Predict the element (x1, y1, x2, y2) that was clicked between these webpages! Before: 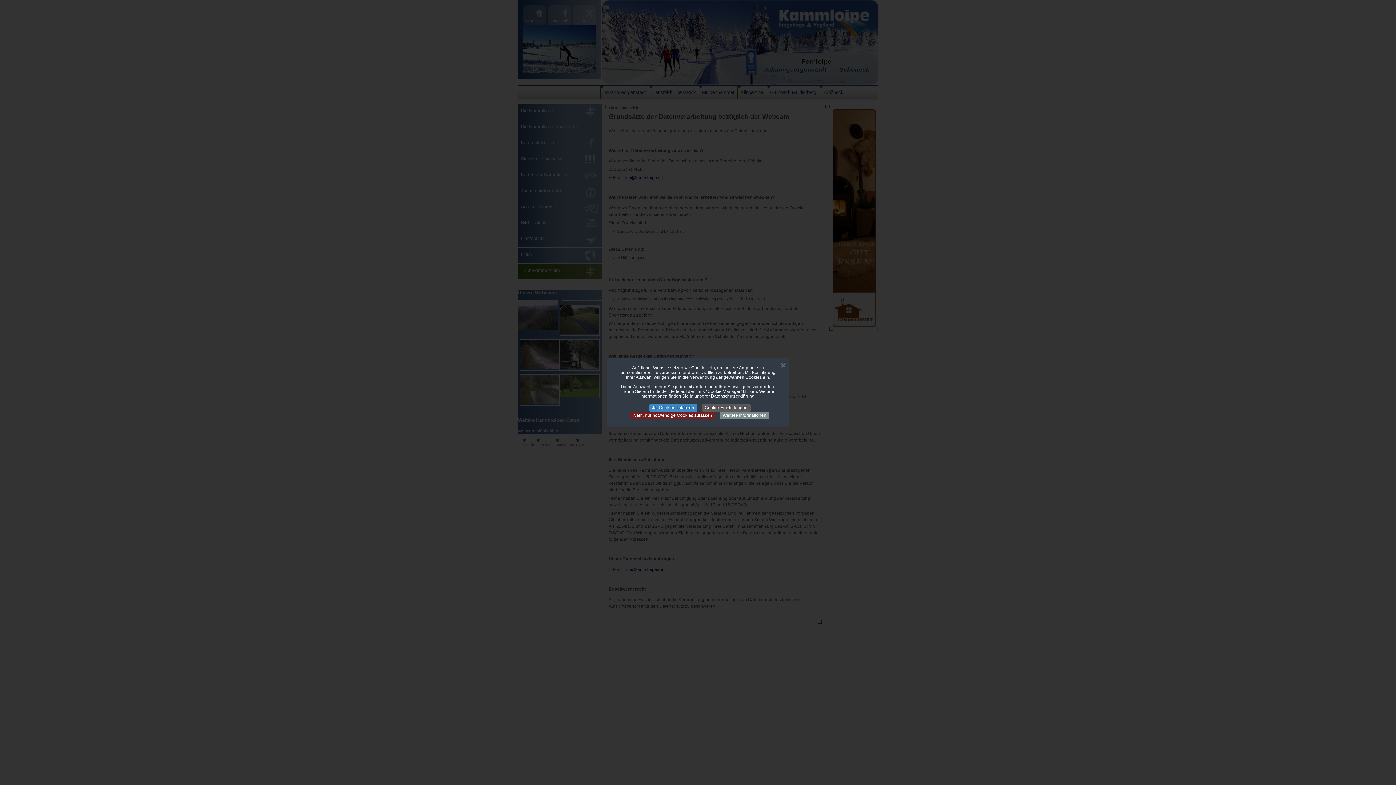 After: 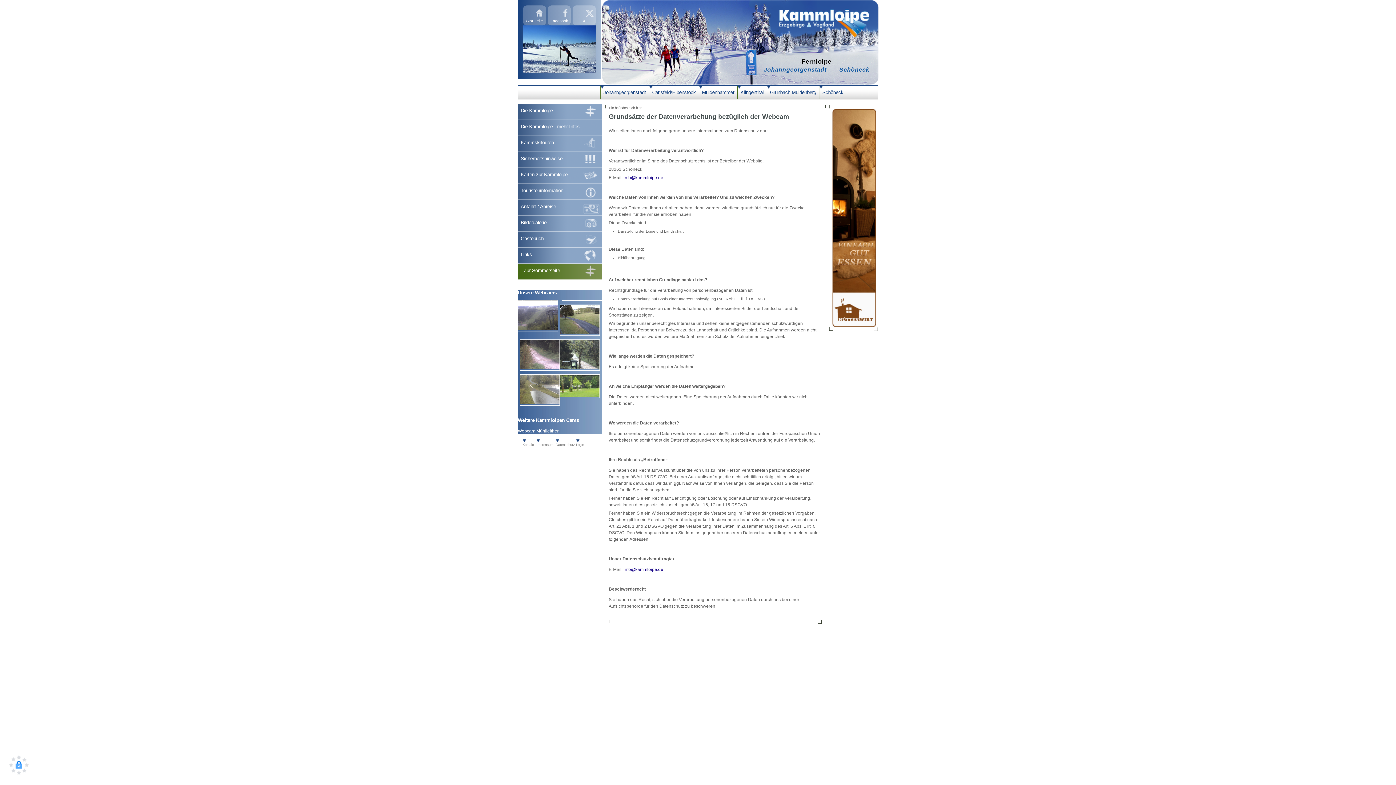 Action: label: Nein, nur notwendige Cookies zulassen bbox: (630, 412, 715, 419)